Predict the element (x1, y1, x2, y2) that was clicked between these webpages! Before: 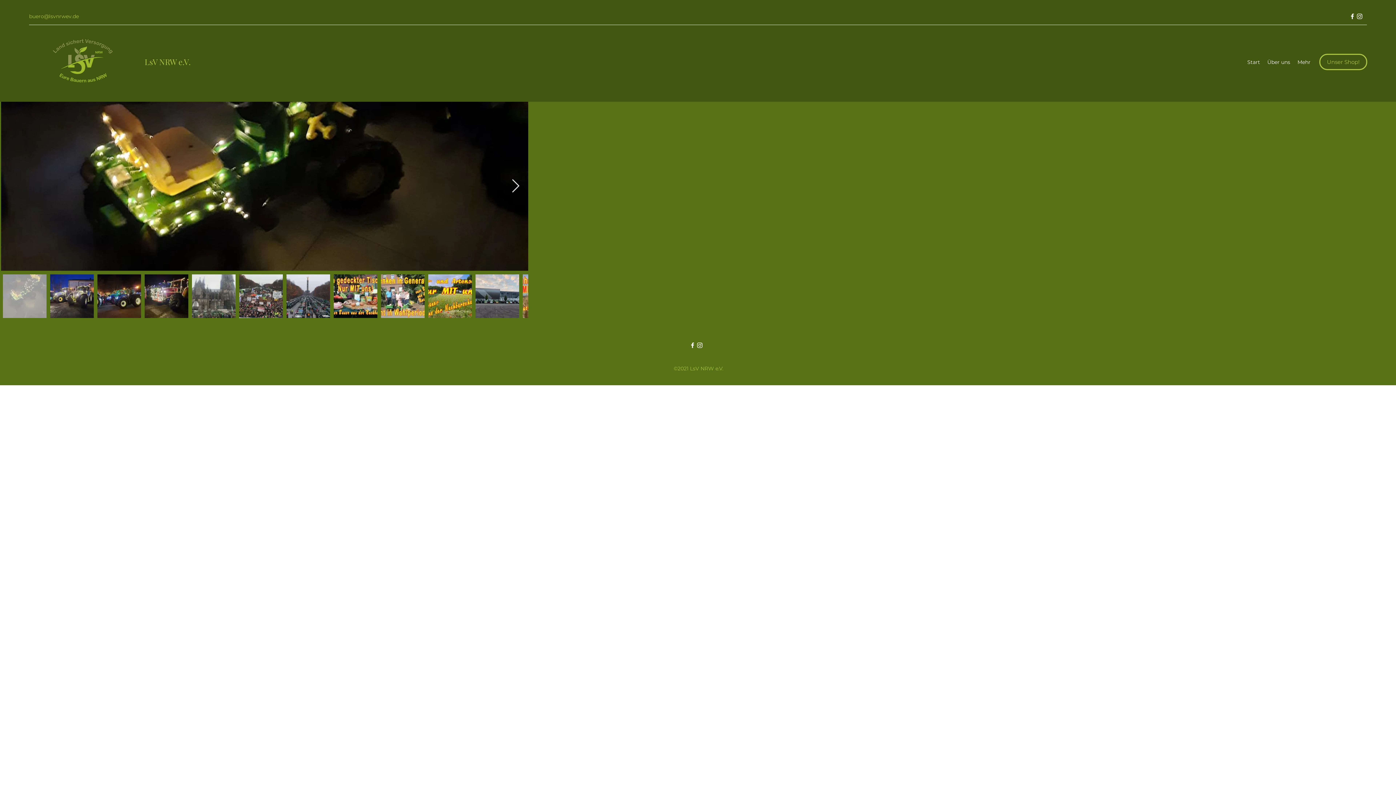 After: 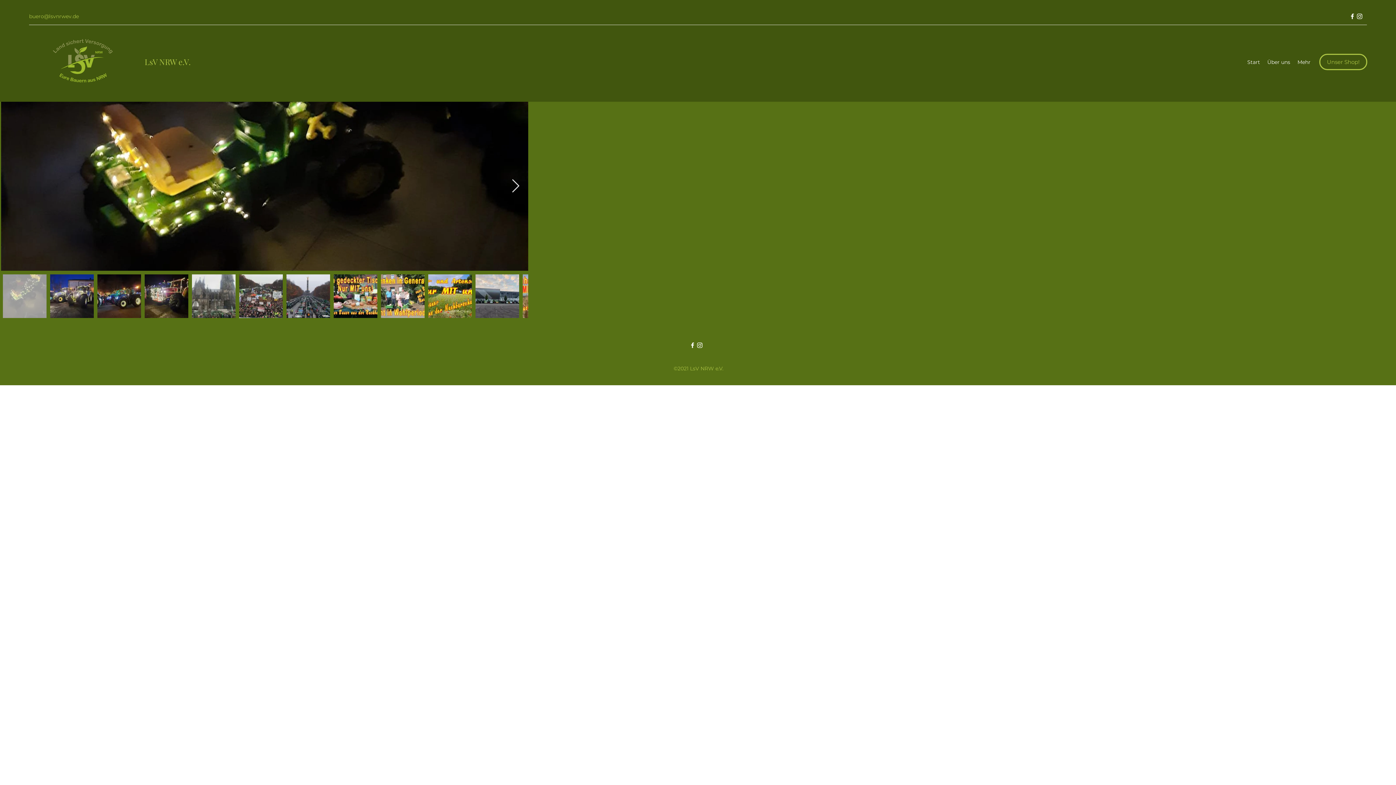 Action: label: Instagram bbox: (1356, 12, 1363, 20)